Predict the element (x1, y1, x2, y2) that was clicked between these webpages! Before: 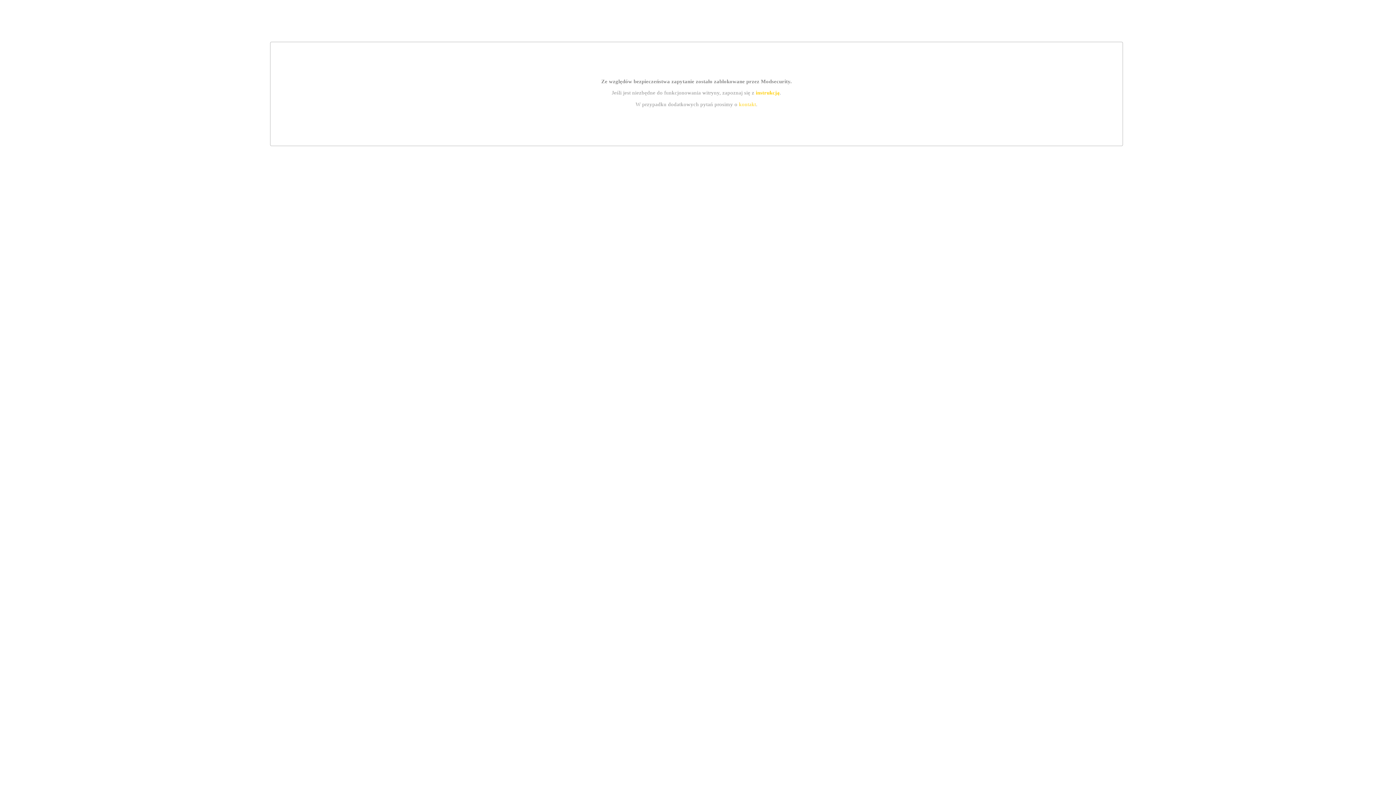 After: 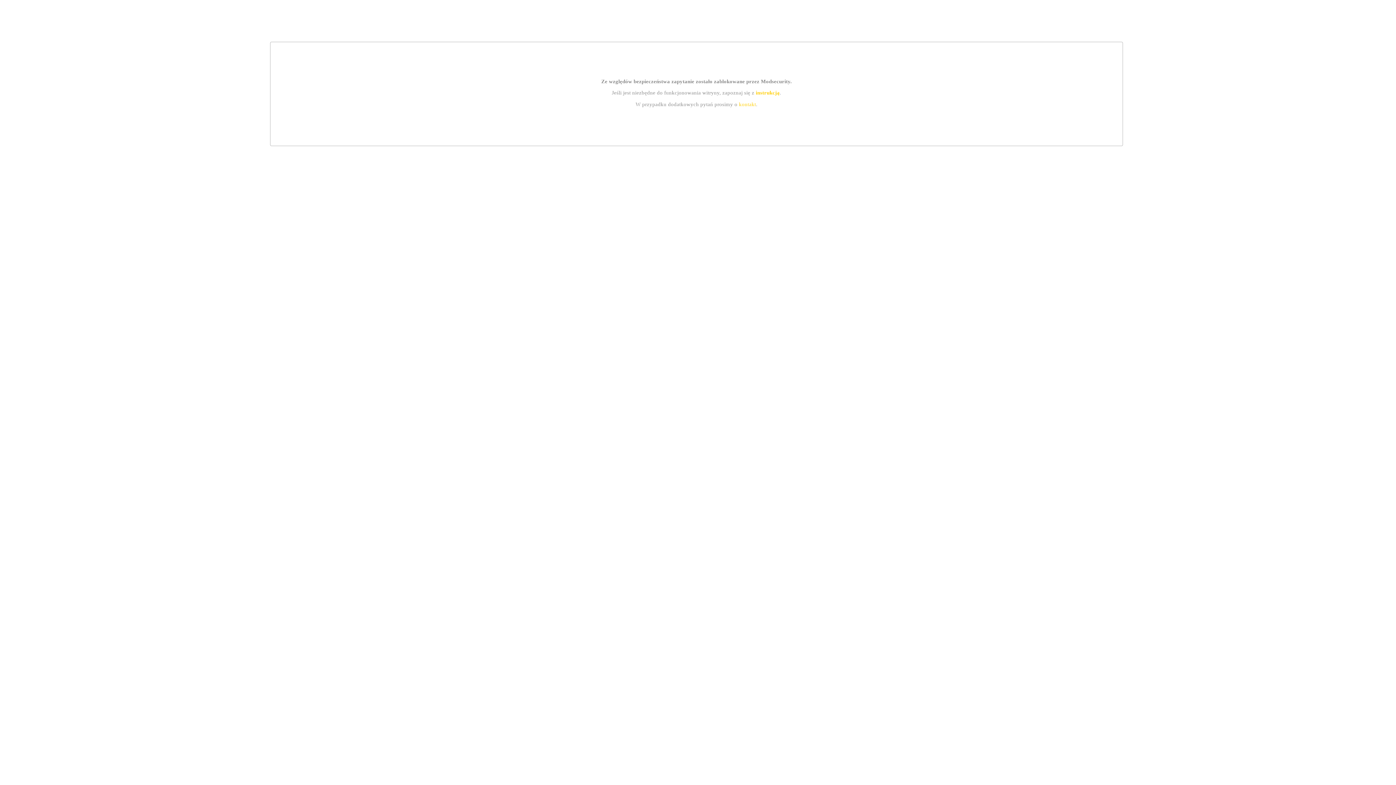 Action: bbox: (755, 89, 779, 95) label: instrukcją